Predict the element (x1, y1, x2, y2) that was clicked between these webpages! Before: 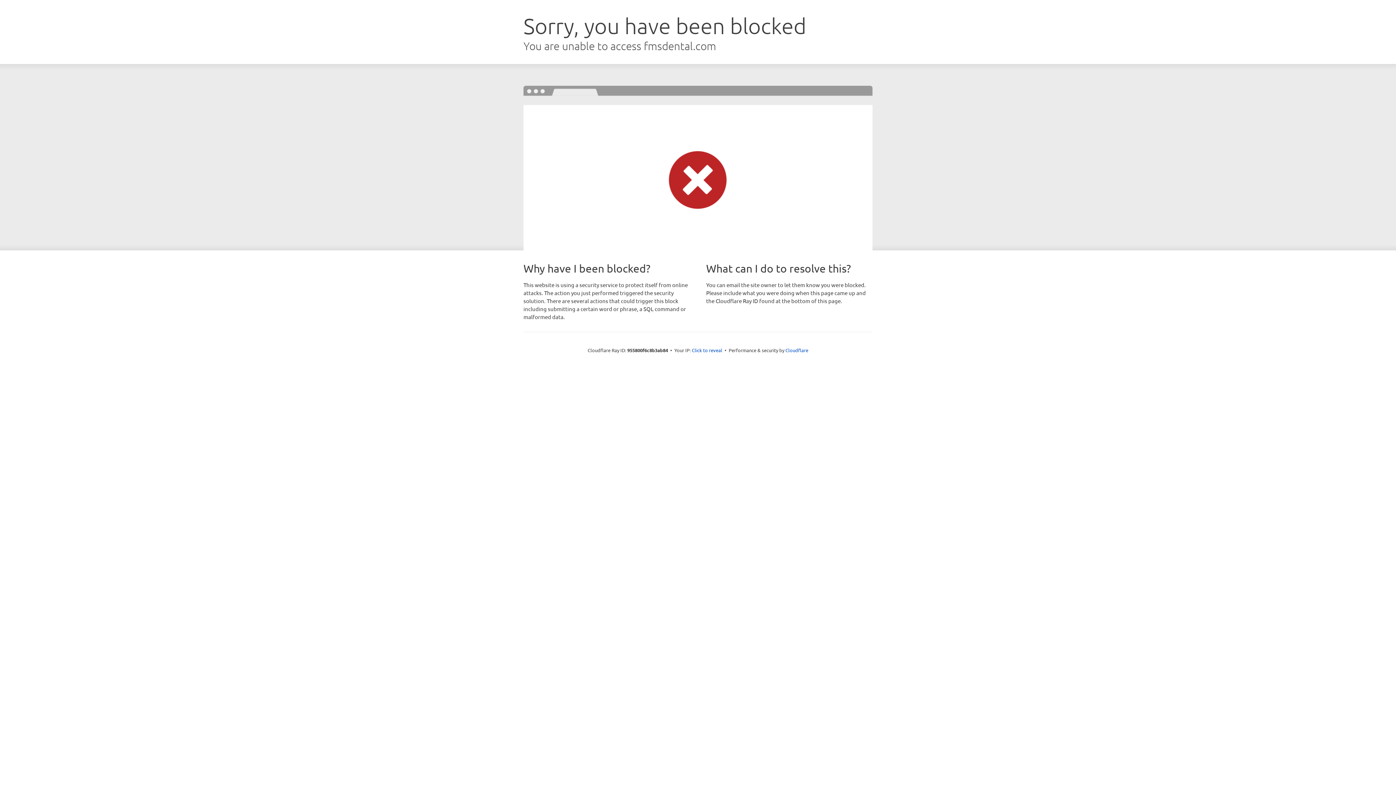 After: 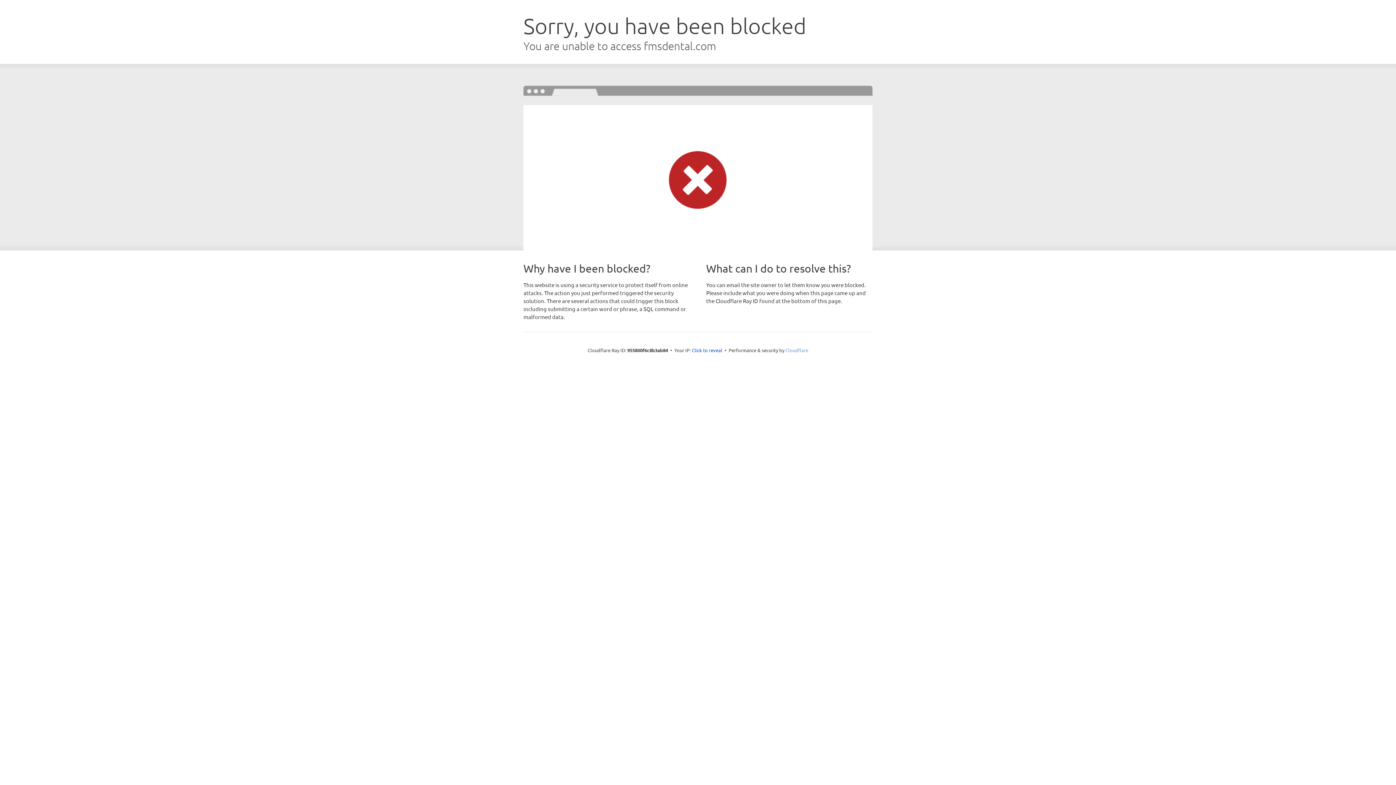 Action: bbox: (785, 347, 808, 353) label: Cloudflare